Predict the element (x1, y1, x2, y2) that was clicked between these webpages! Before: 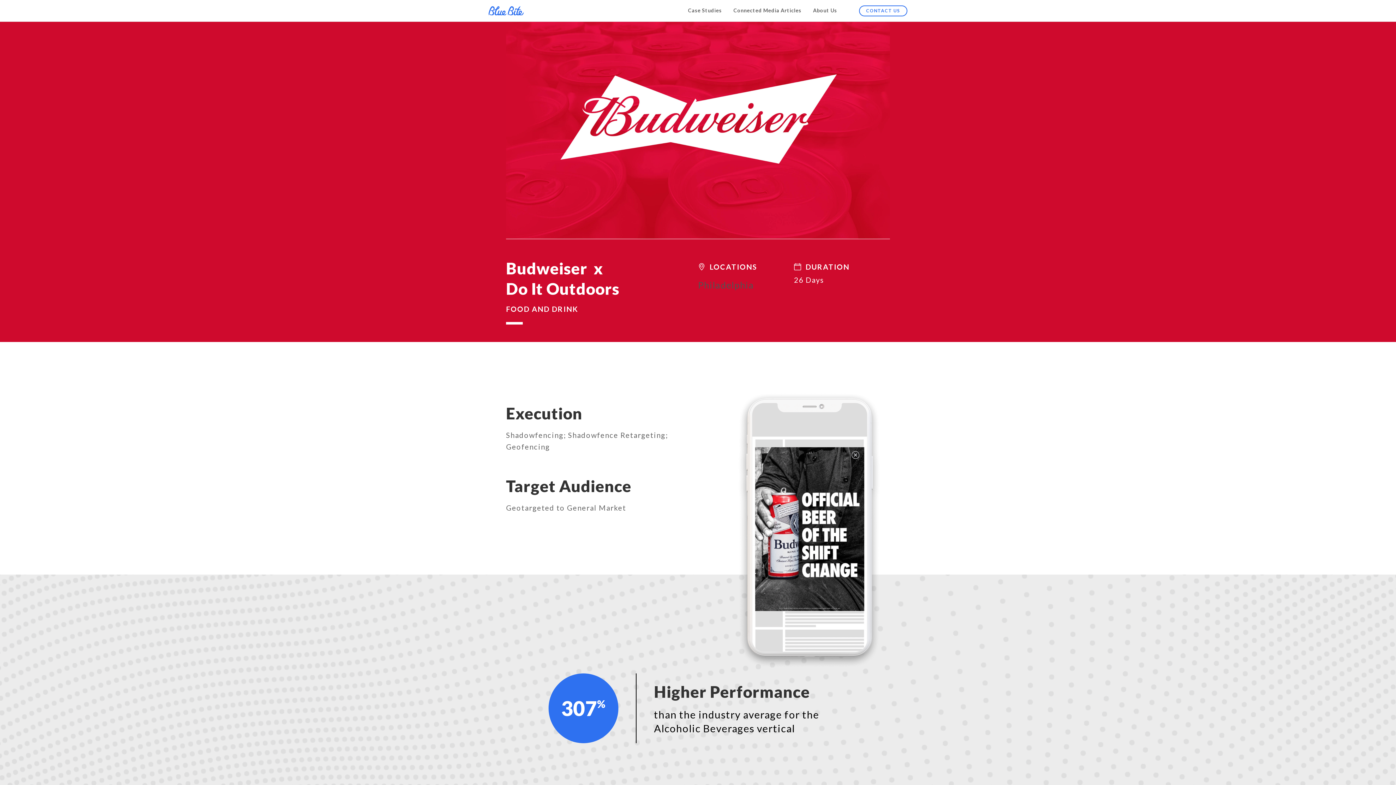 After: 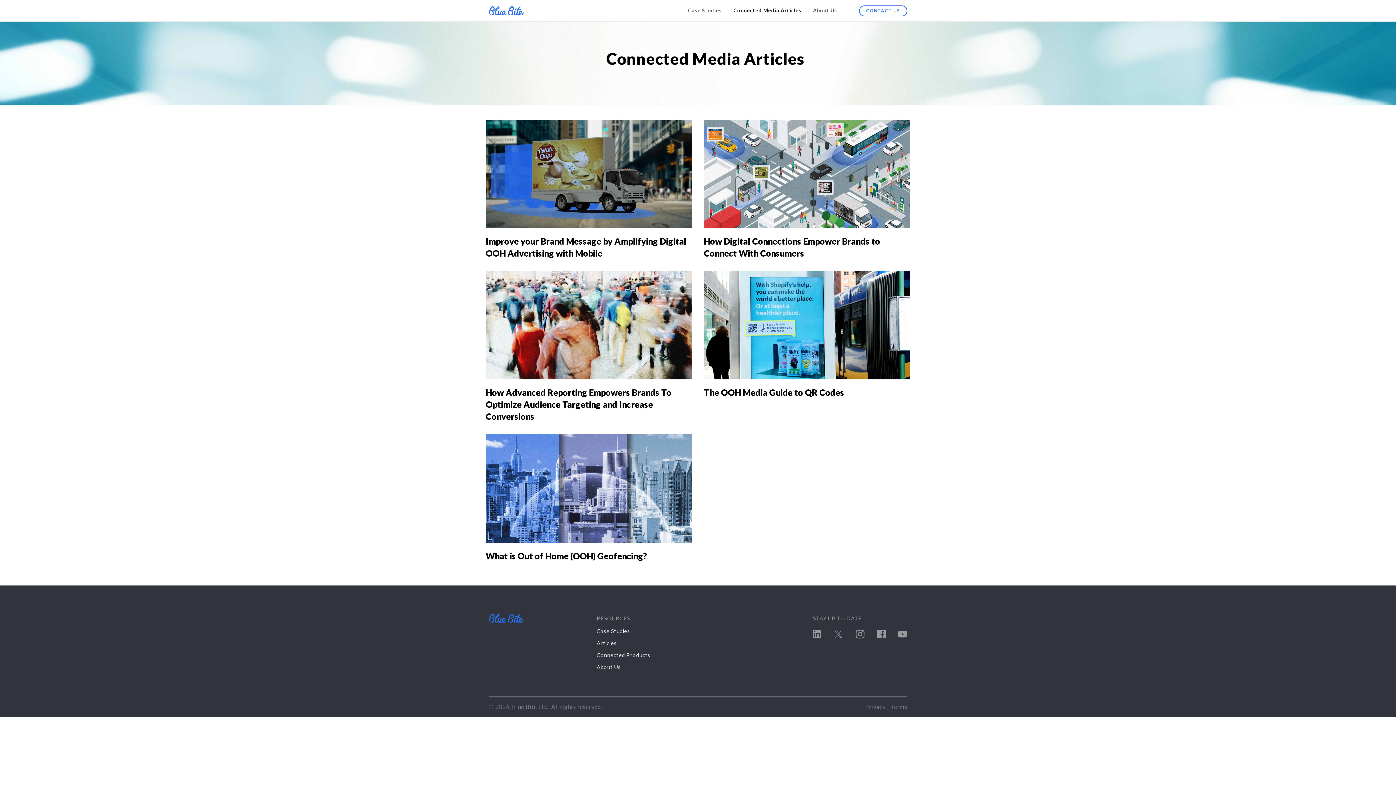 Action: bbox: (727, 4, 807, 16) label: Connected Media Articles